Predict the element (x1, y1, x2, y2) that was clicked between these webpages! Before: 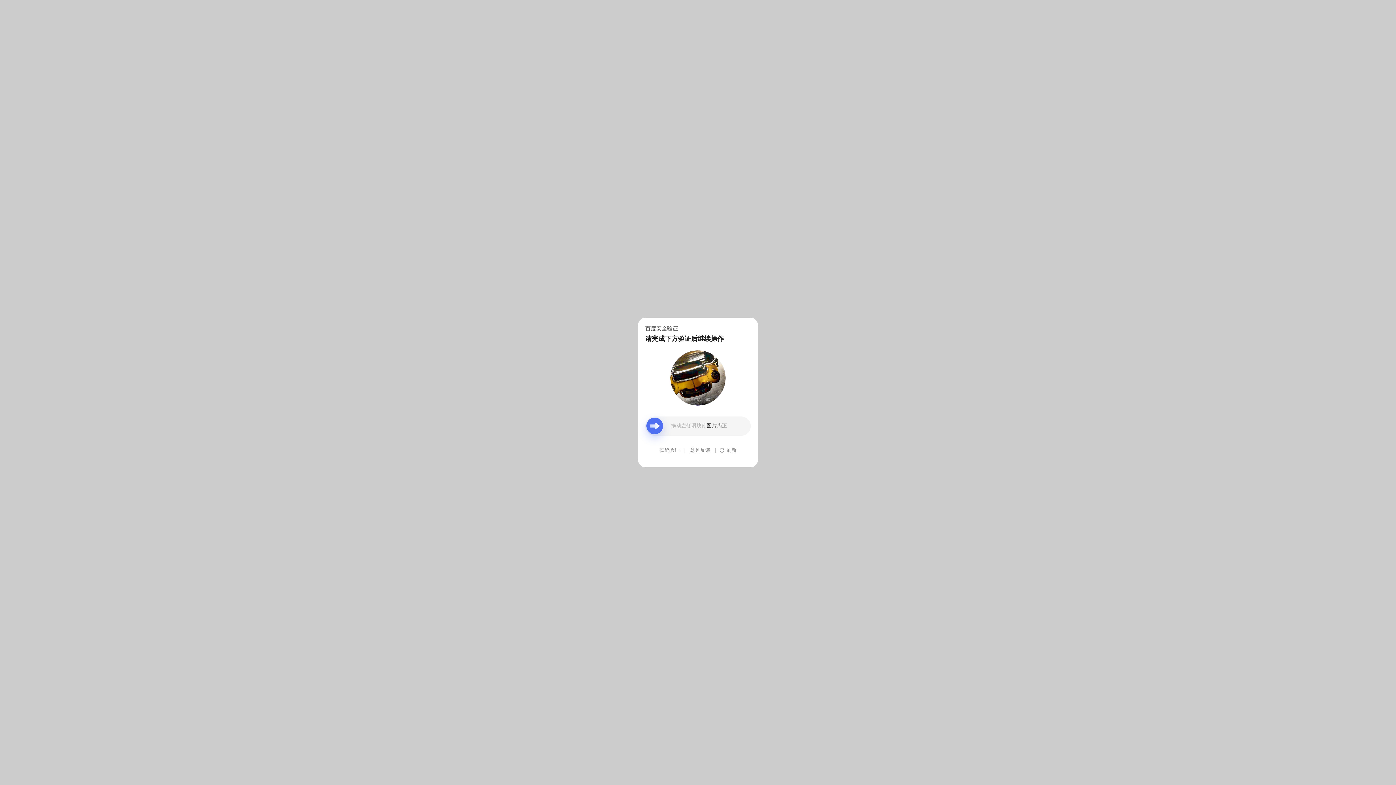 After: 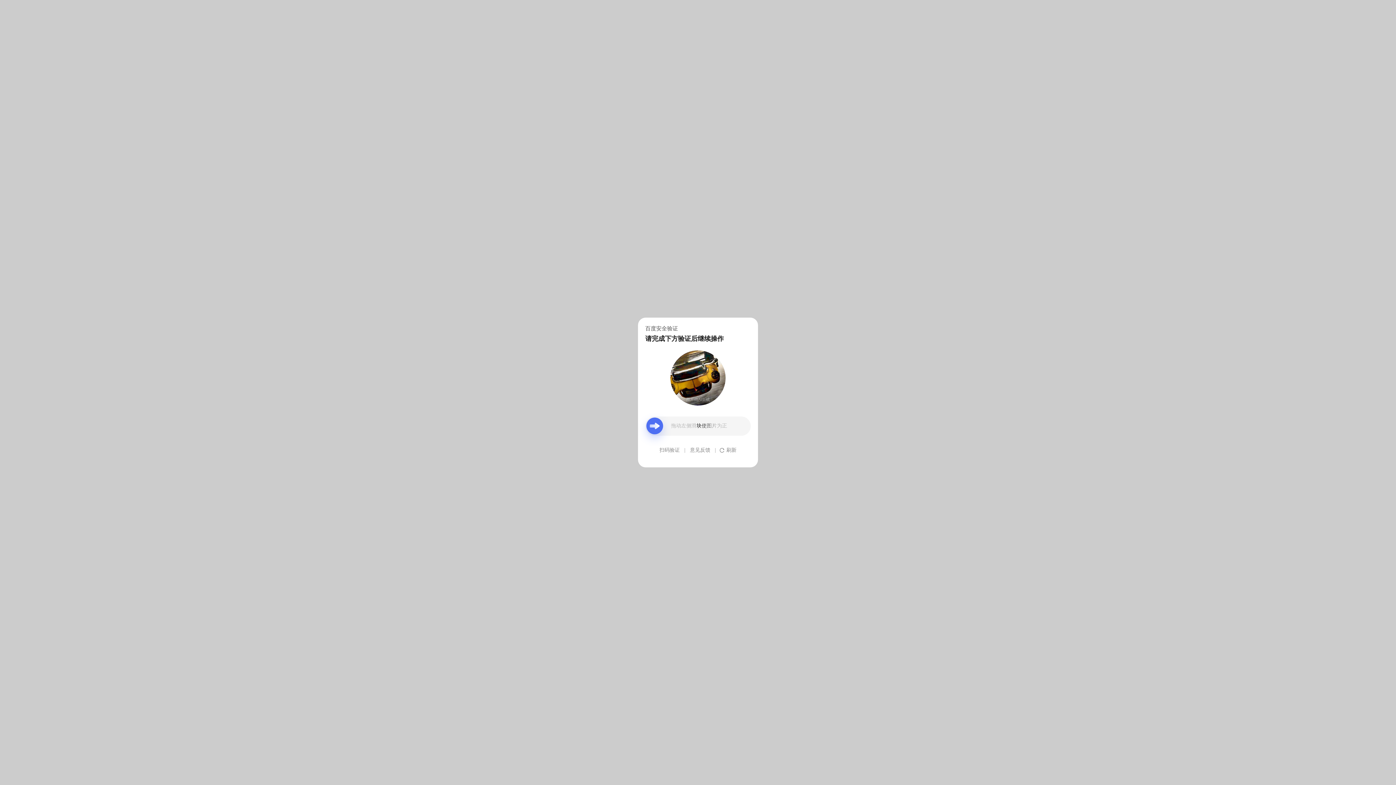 Action: label: 意见反馈 bbox: (690, 439, 710, 461)